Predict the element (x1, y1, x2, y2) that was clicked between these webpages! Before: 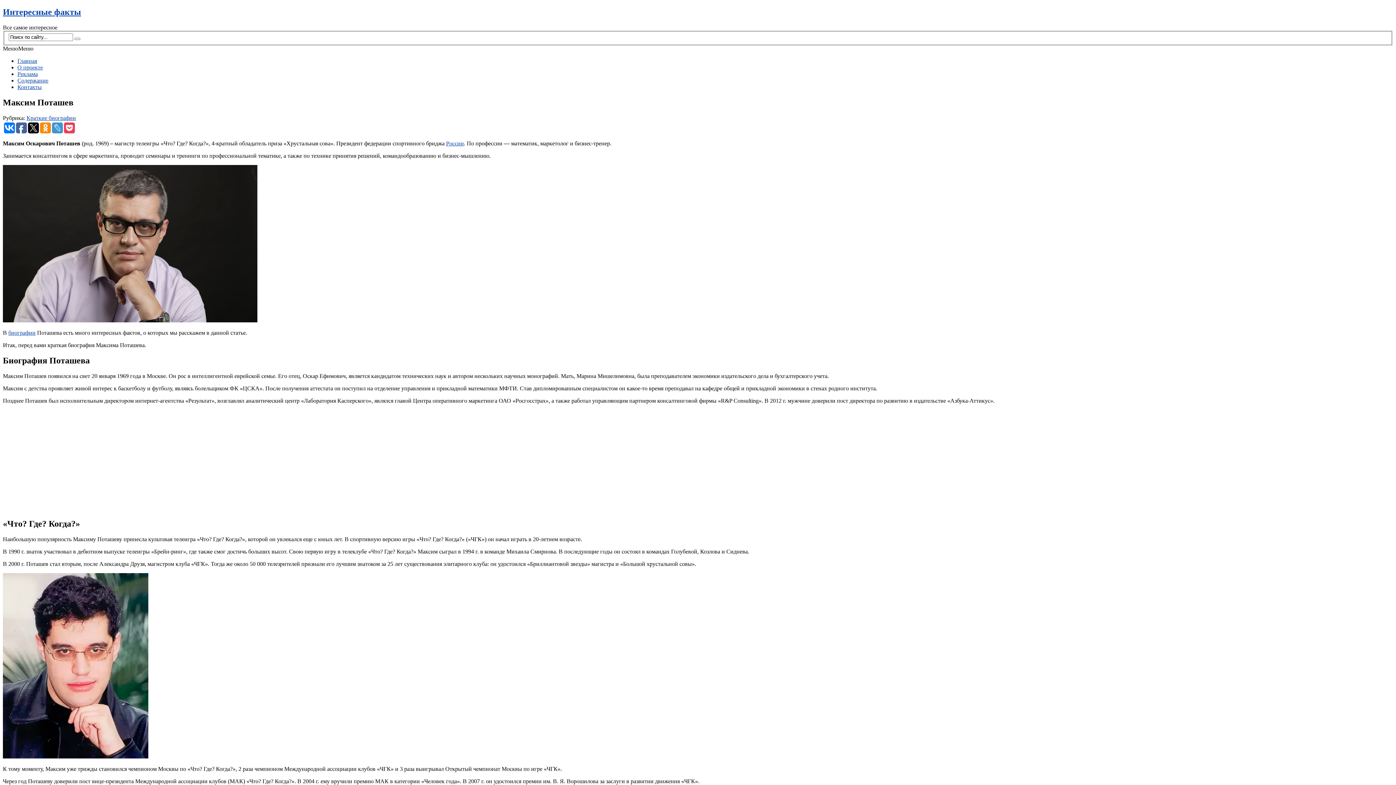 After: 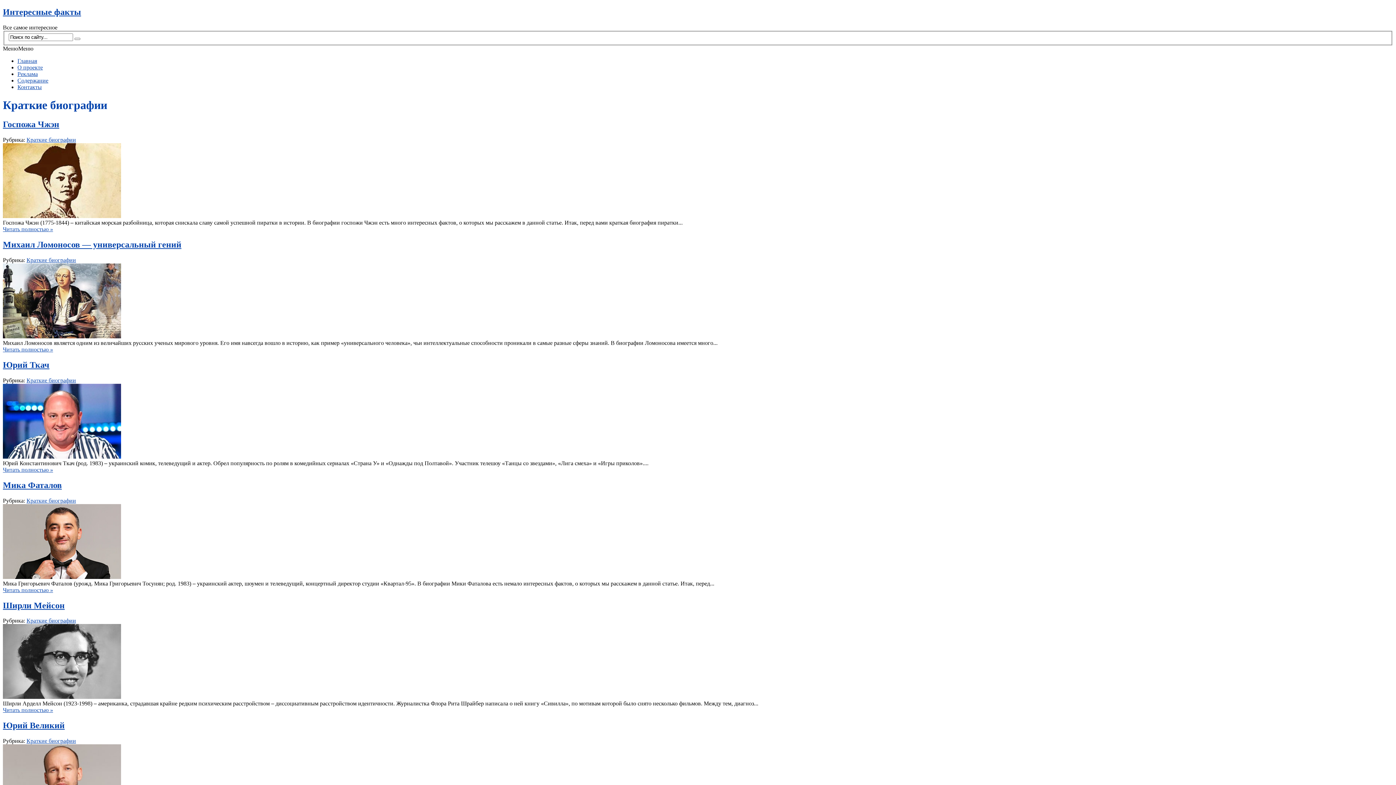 Action: bbox: (8, 329, 35, 336) label: биографии